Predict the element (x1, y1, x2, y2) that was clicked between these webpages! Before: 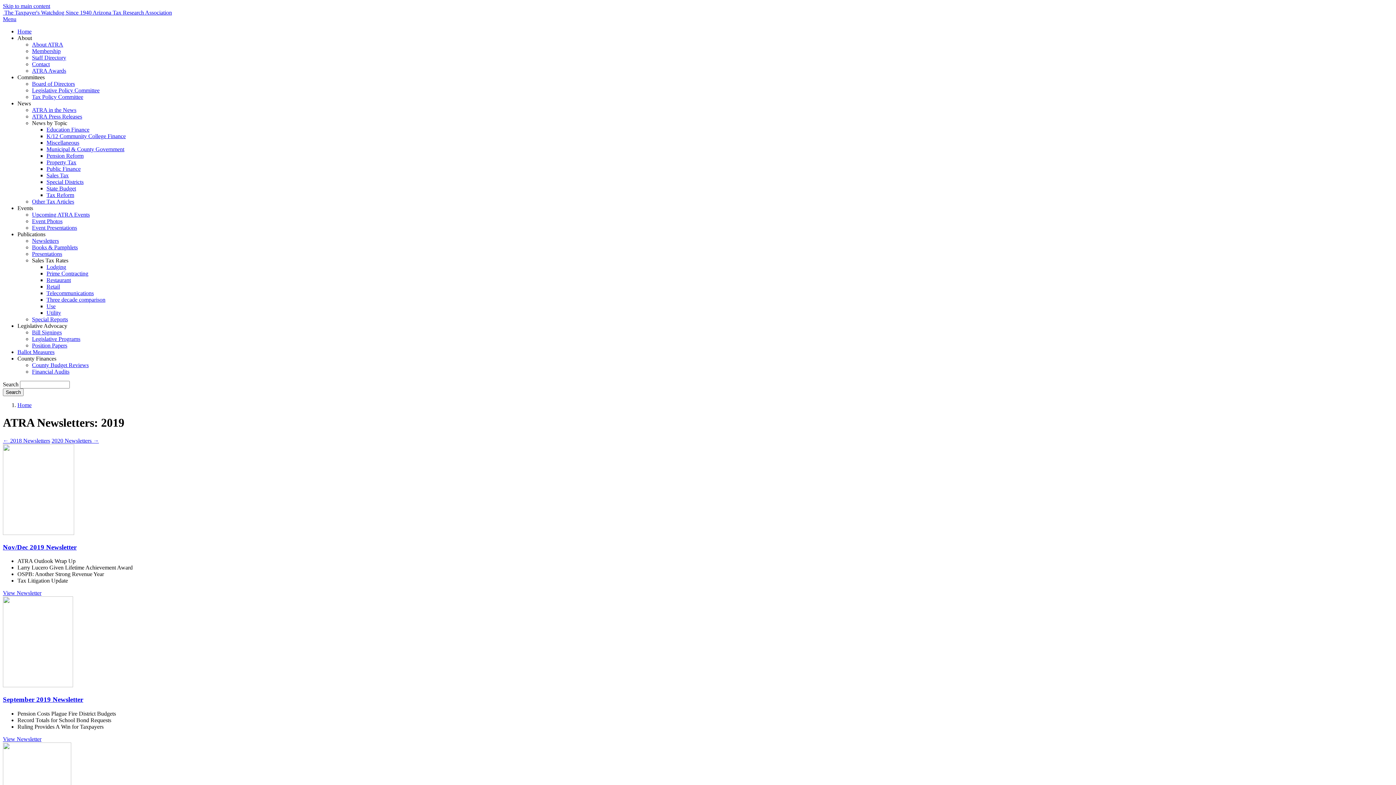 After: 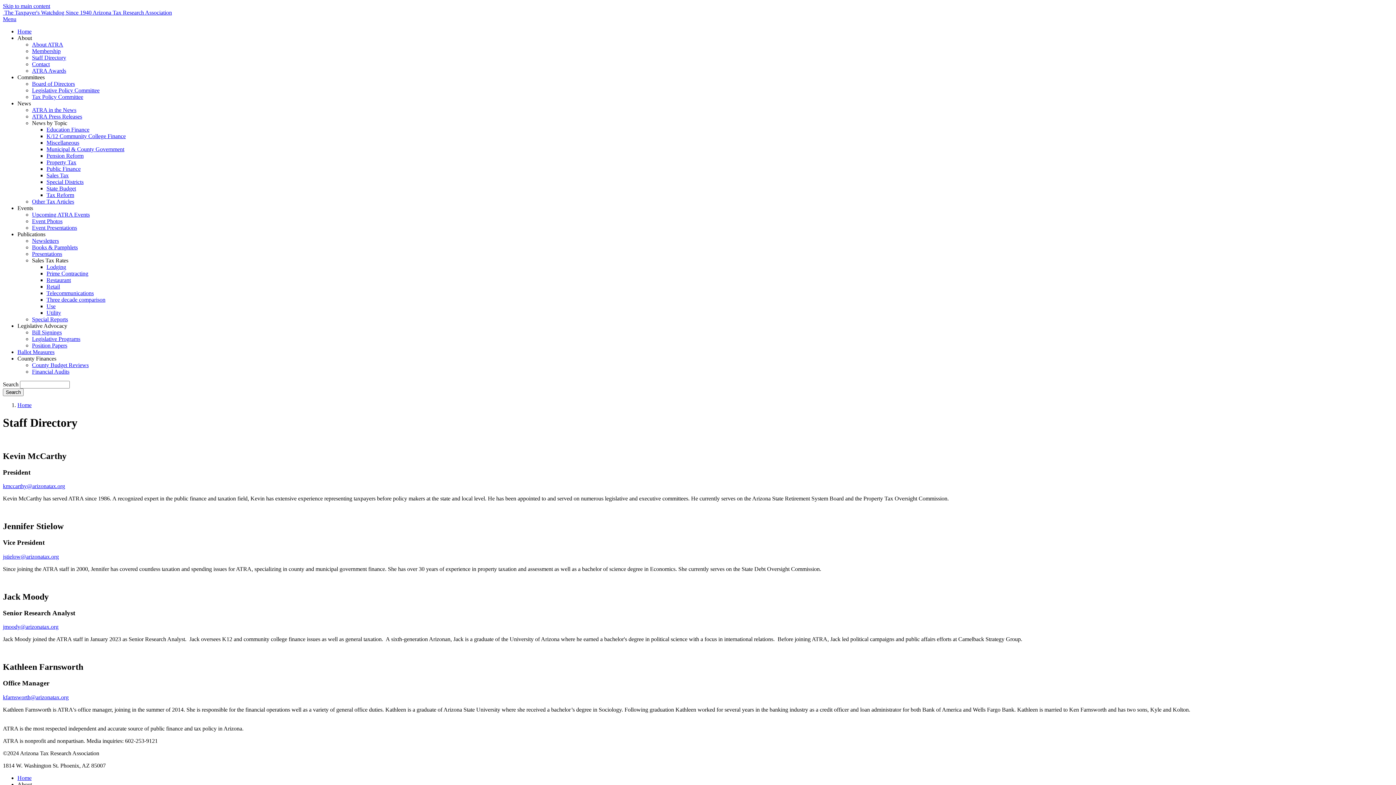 Action: bbox: (32, 54, 66, 60) label: Staff Directory